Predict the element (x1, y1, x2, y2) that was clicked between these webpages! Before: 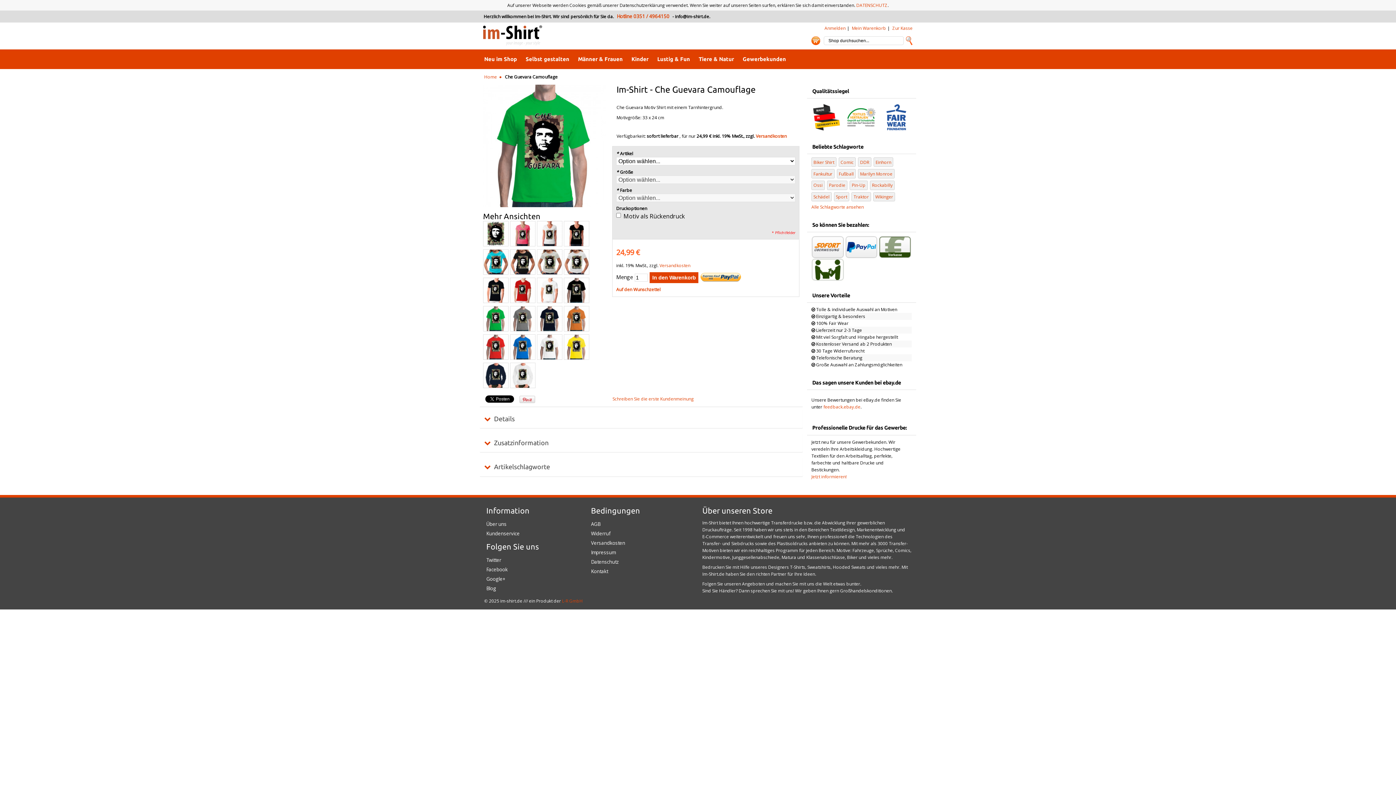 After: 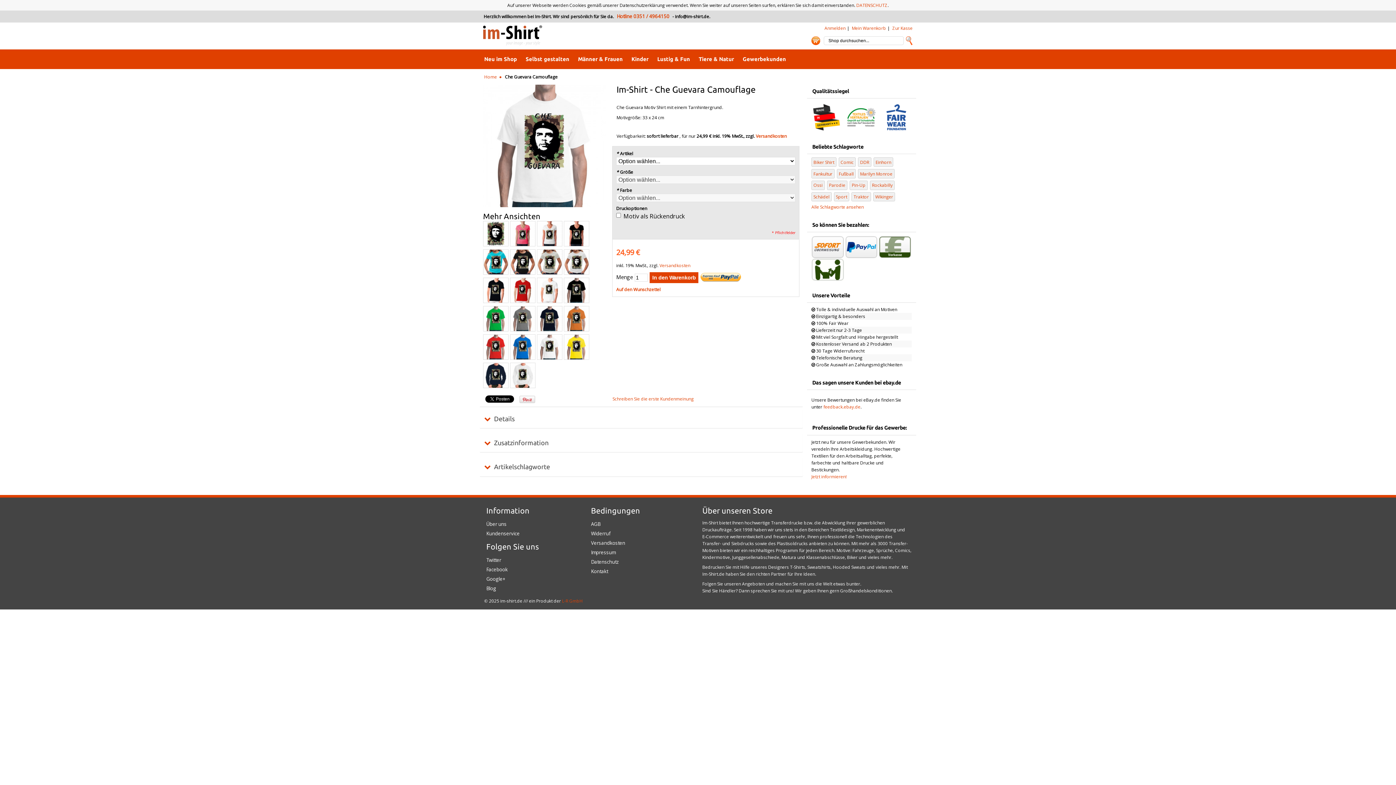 Action: bbox: (537, 343, 562, 350)